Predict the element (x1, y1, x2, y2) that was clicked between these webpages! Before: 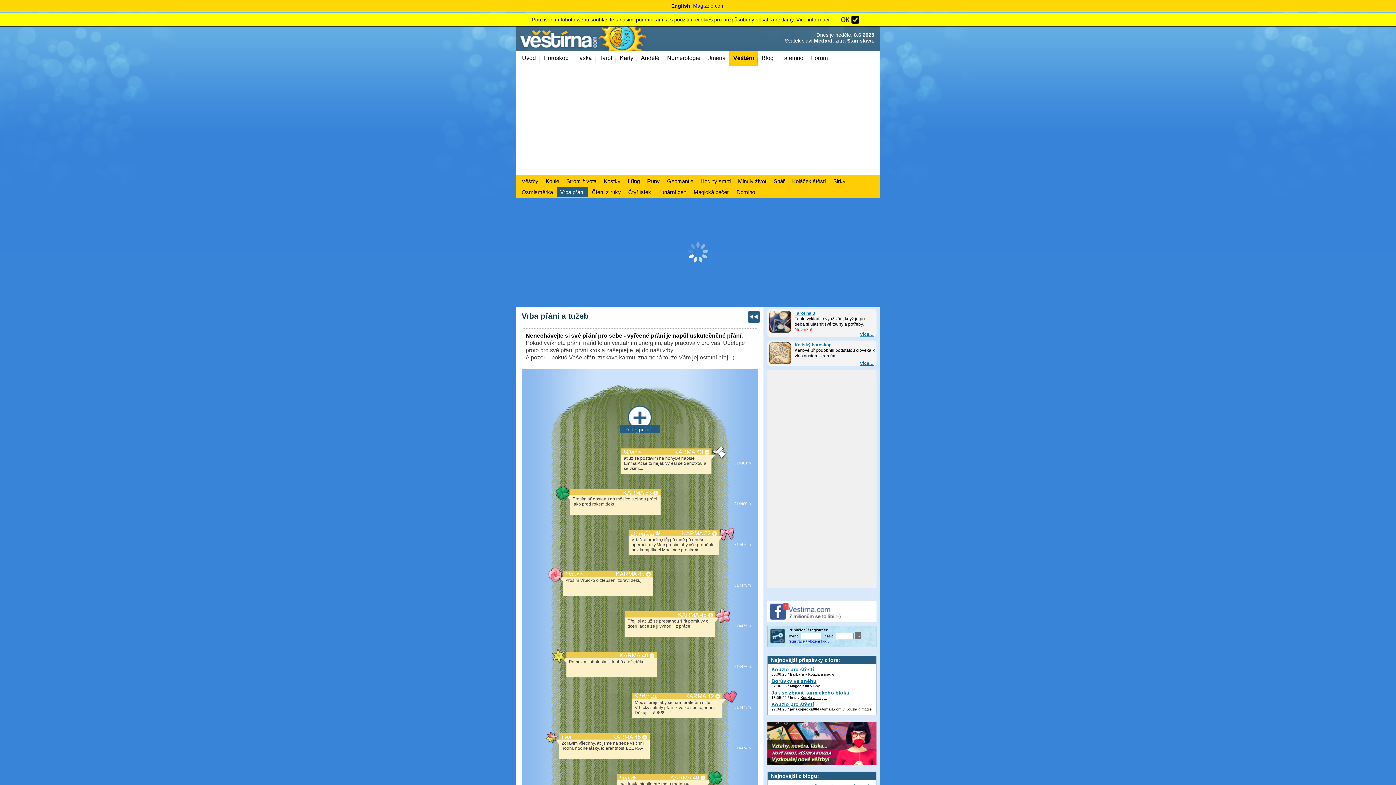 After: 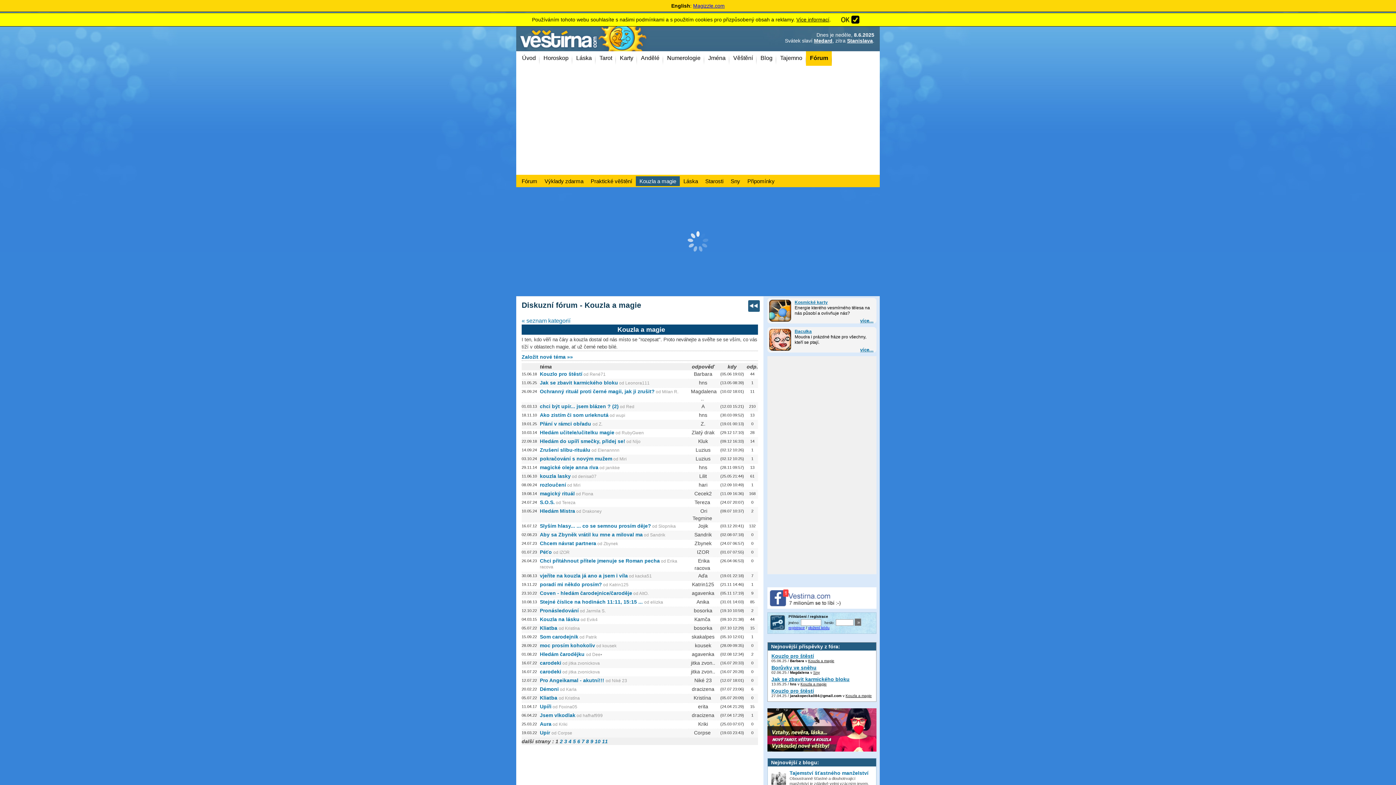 Action: label: Kouzla a magie bbox: (845, 707, 872, 711)